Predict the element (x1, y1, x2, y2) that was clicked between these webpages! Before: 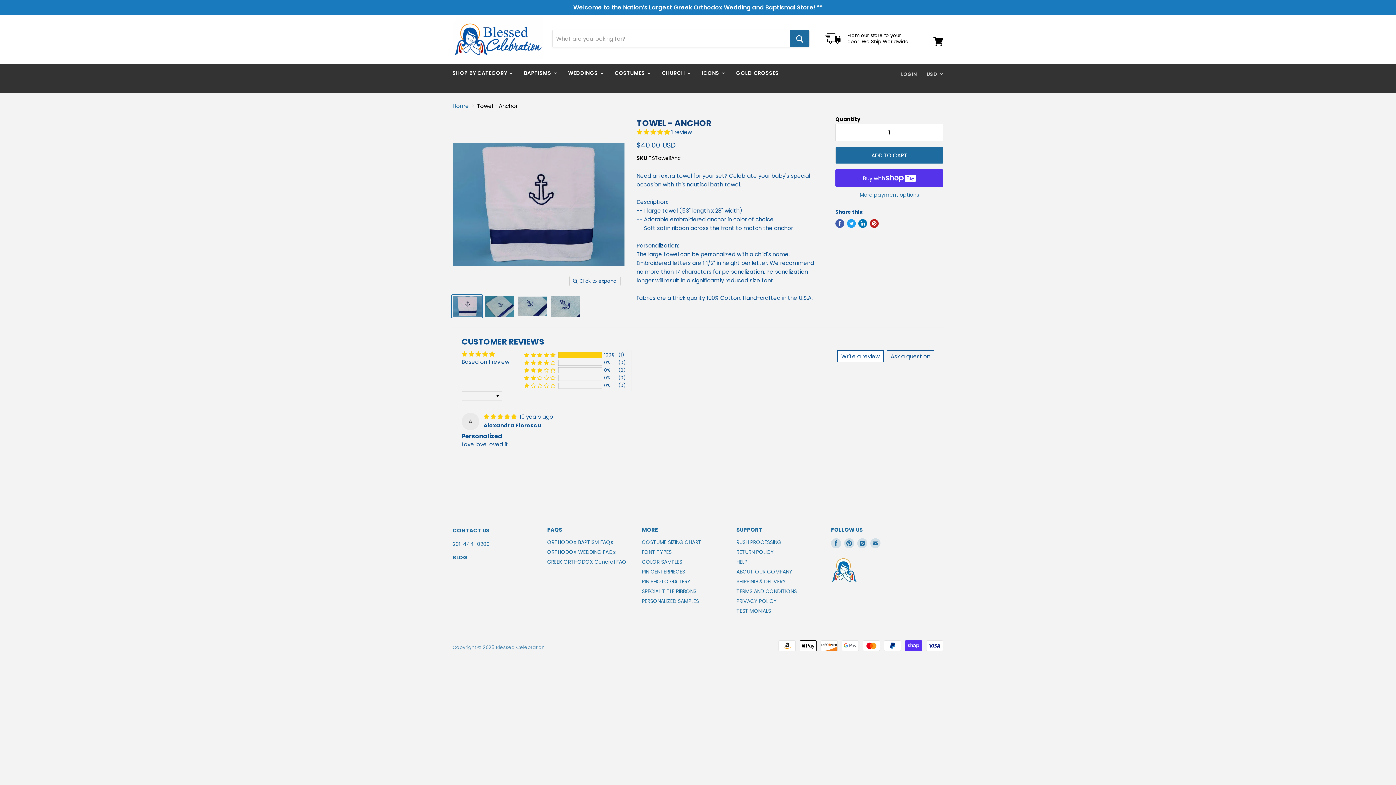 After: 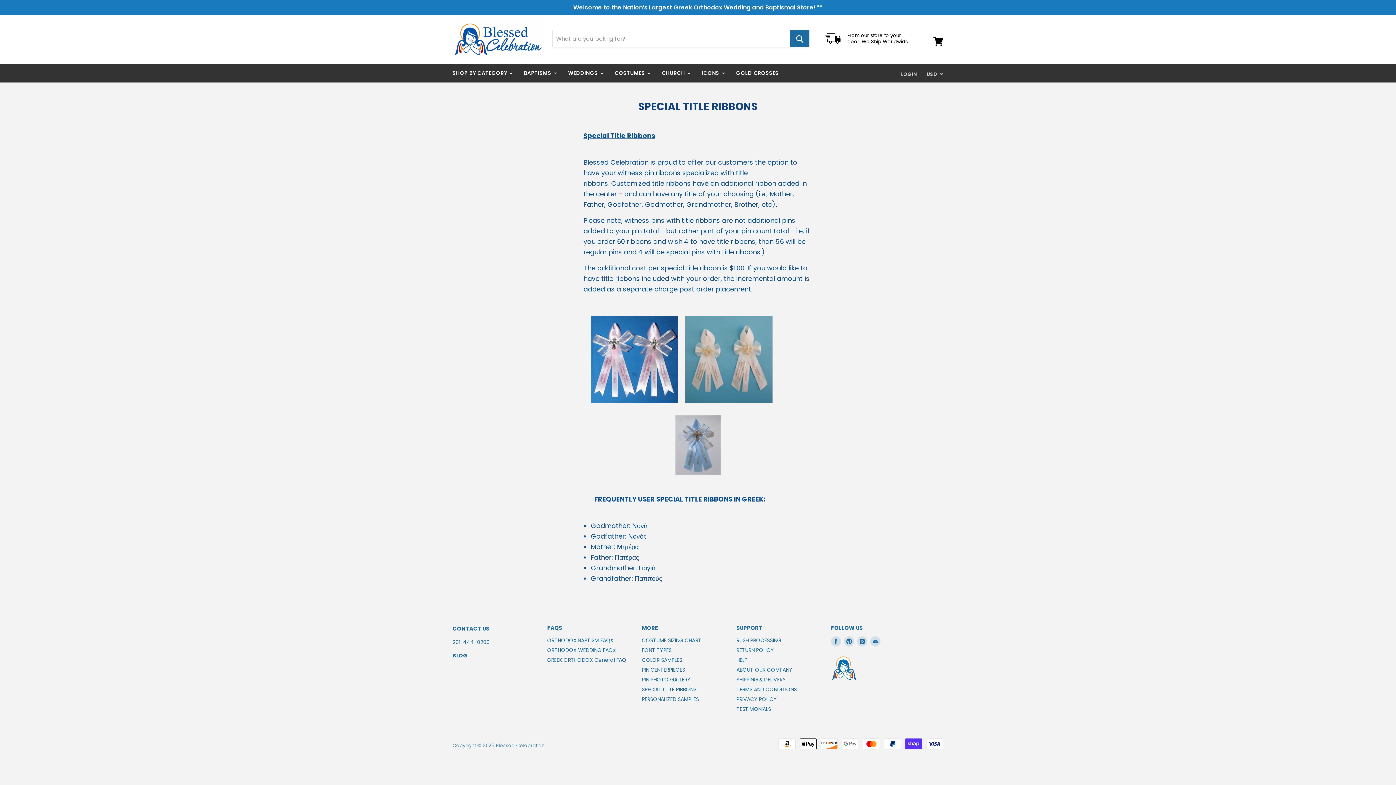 Action: label: SPECIAL TITLE RIBBONS bbox: (642, 587, 696, 595)